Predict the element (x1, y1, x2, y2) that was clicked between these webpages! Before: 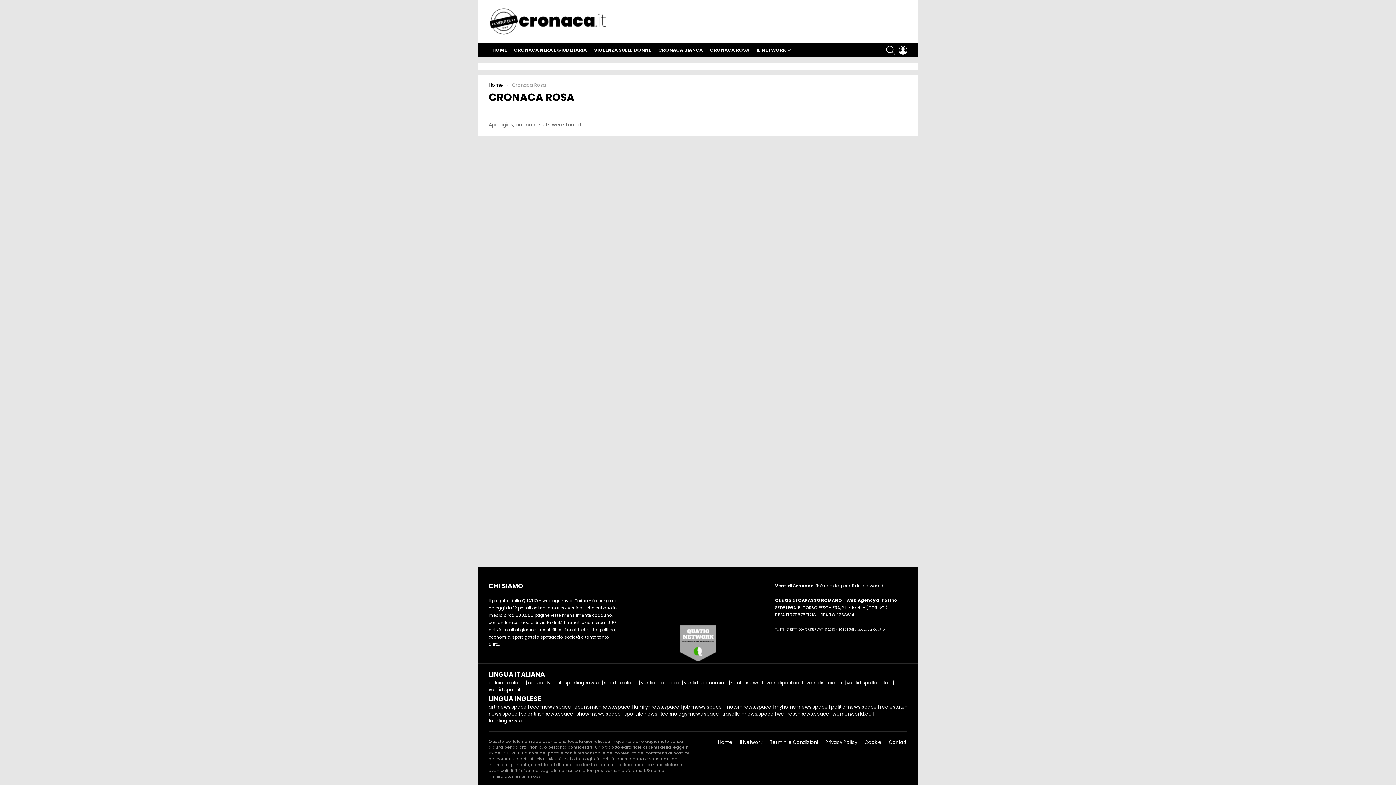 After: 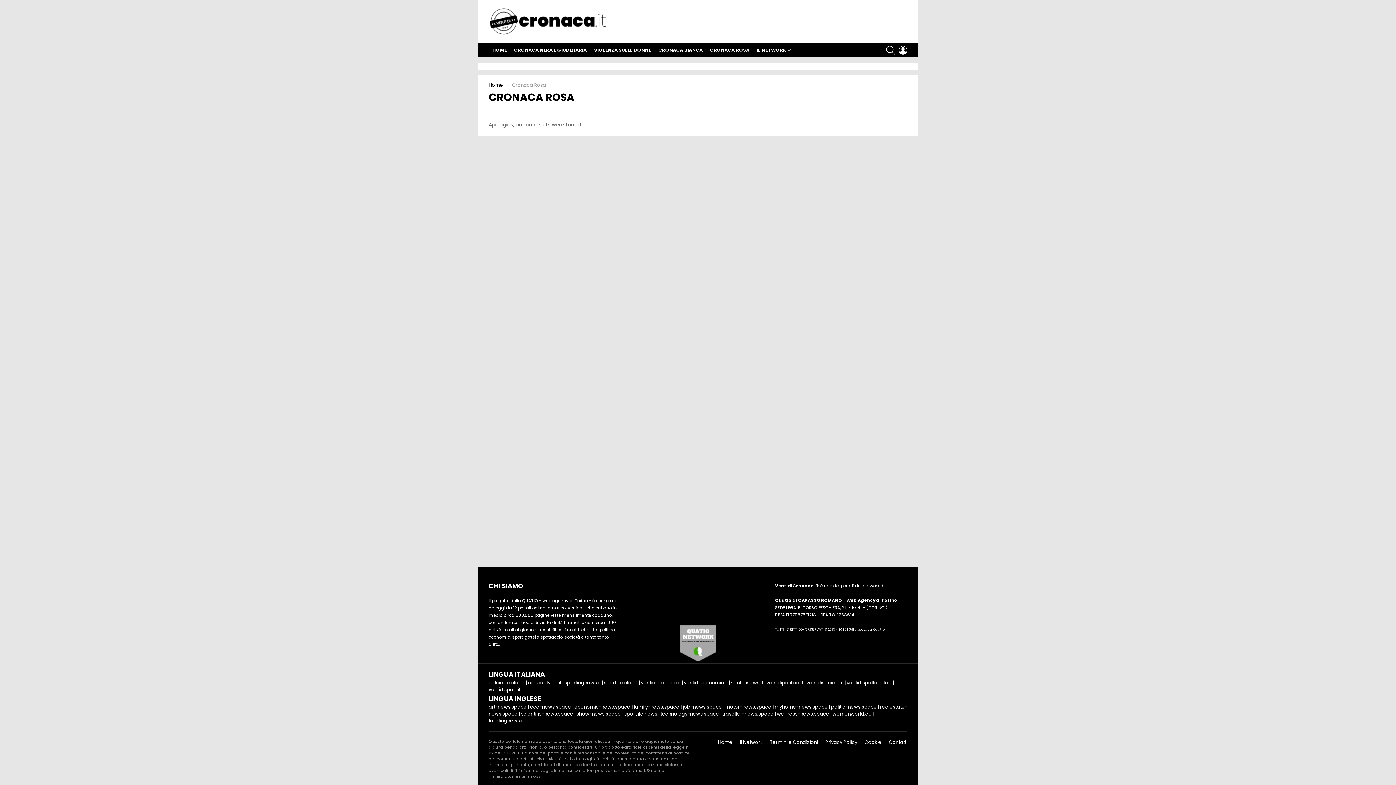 Action: label: ventidinews.it bbox: (731, 679, 763, 686)